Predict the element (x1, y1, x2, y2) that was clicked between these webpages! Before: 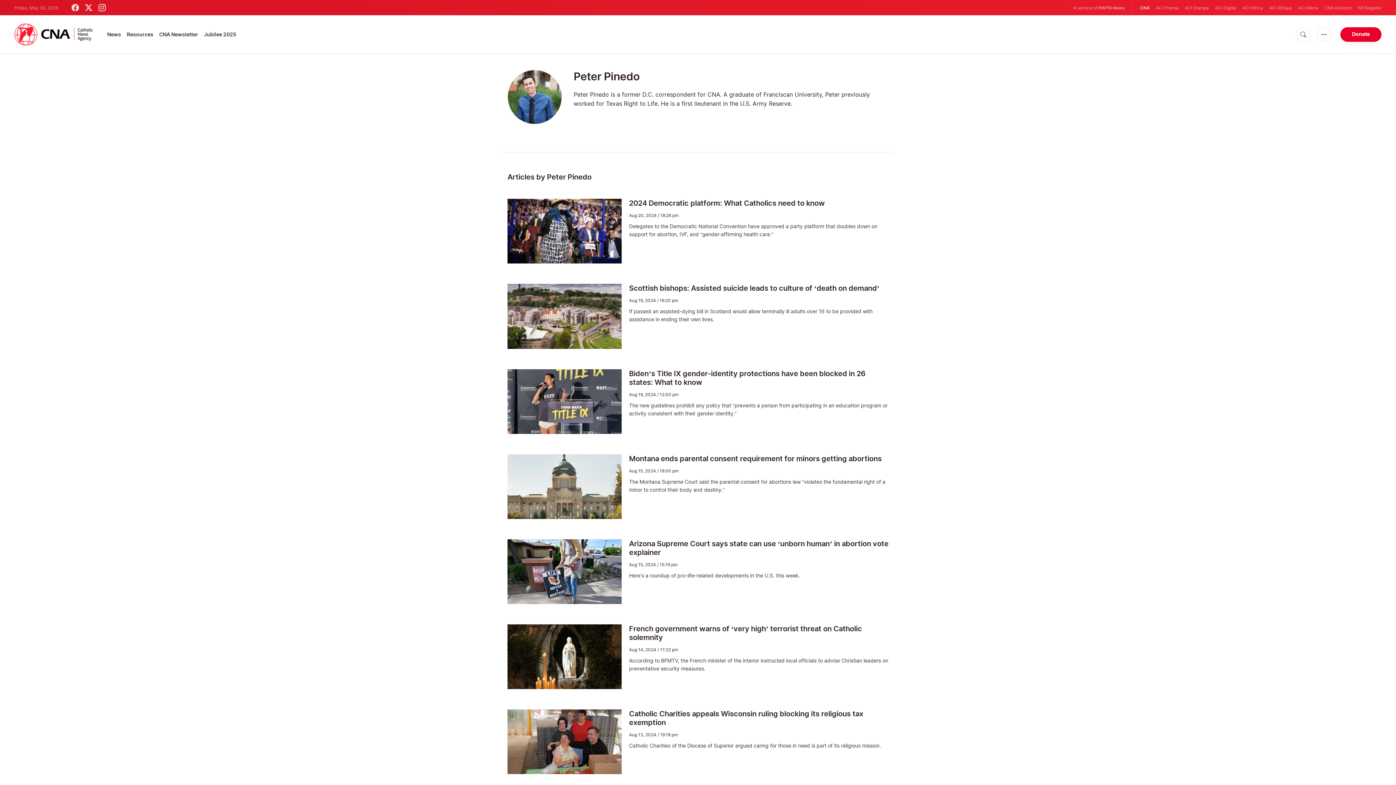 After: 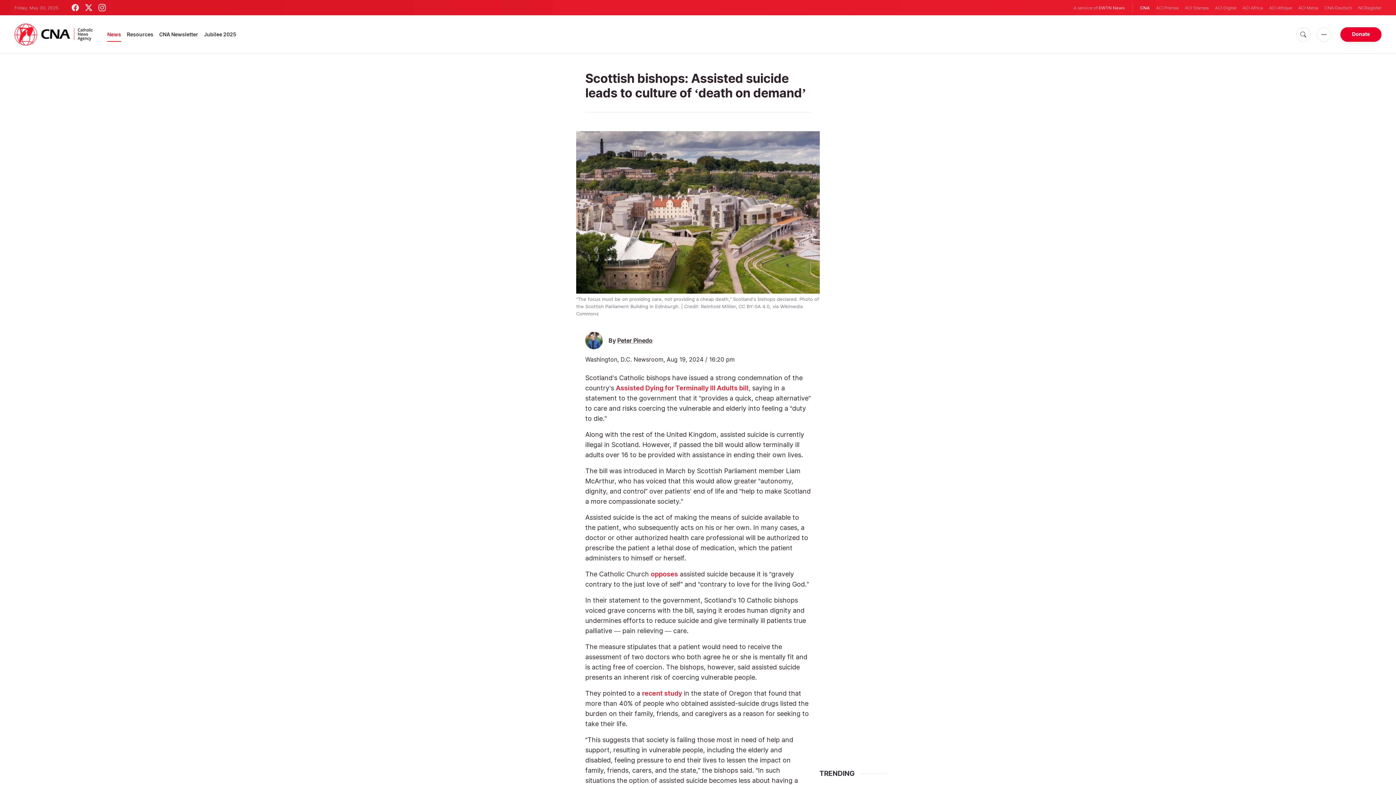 Action: label: Scottish bishops: Assisted suicide leads to culture of ‘death on demand’  bbox: (629, 284, 881, 292)